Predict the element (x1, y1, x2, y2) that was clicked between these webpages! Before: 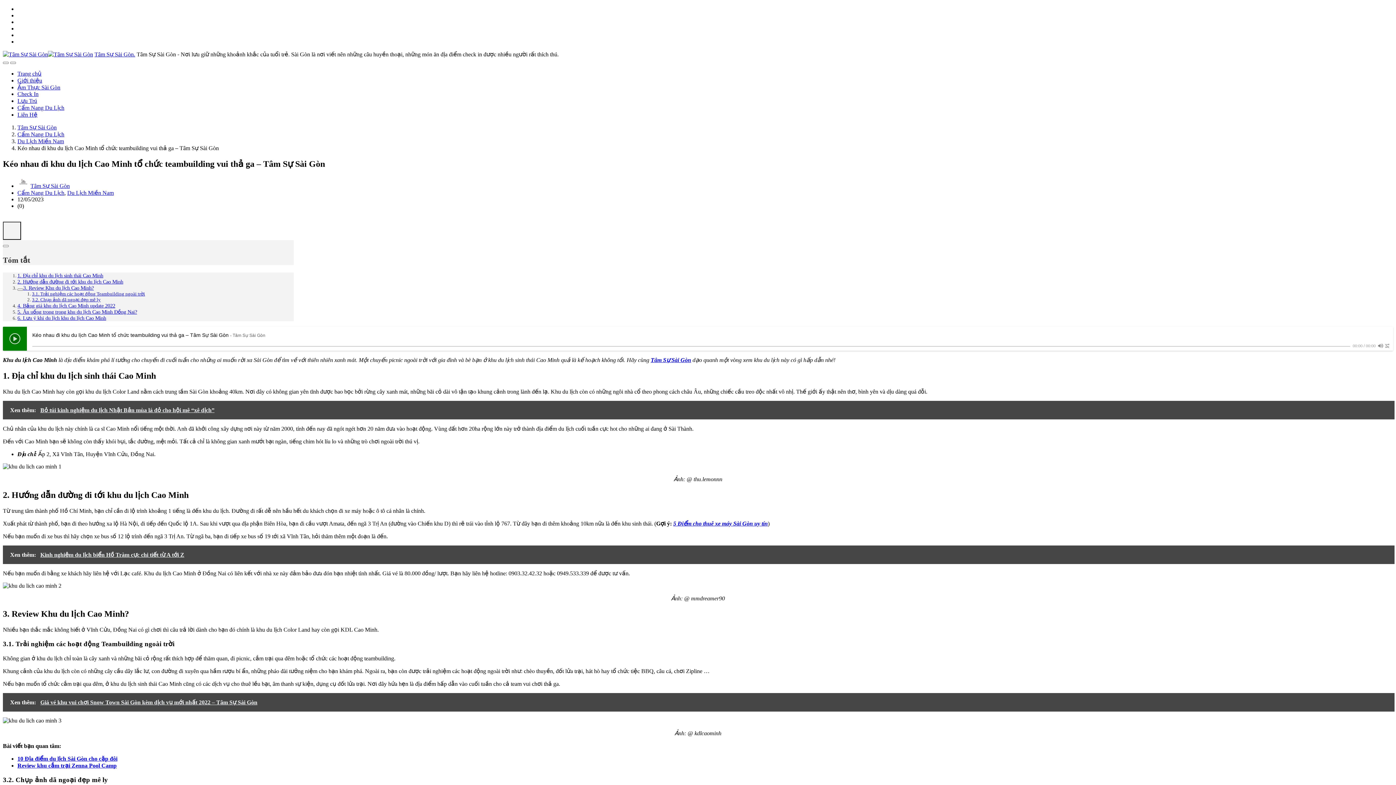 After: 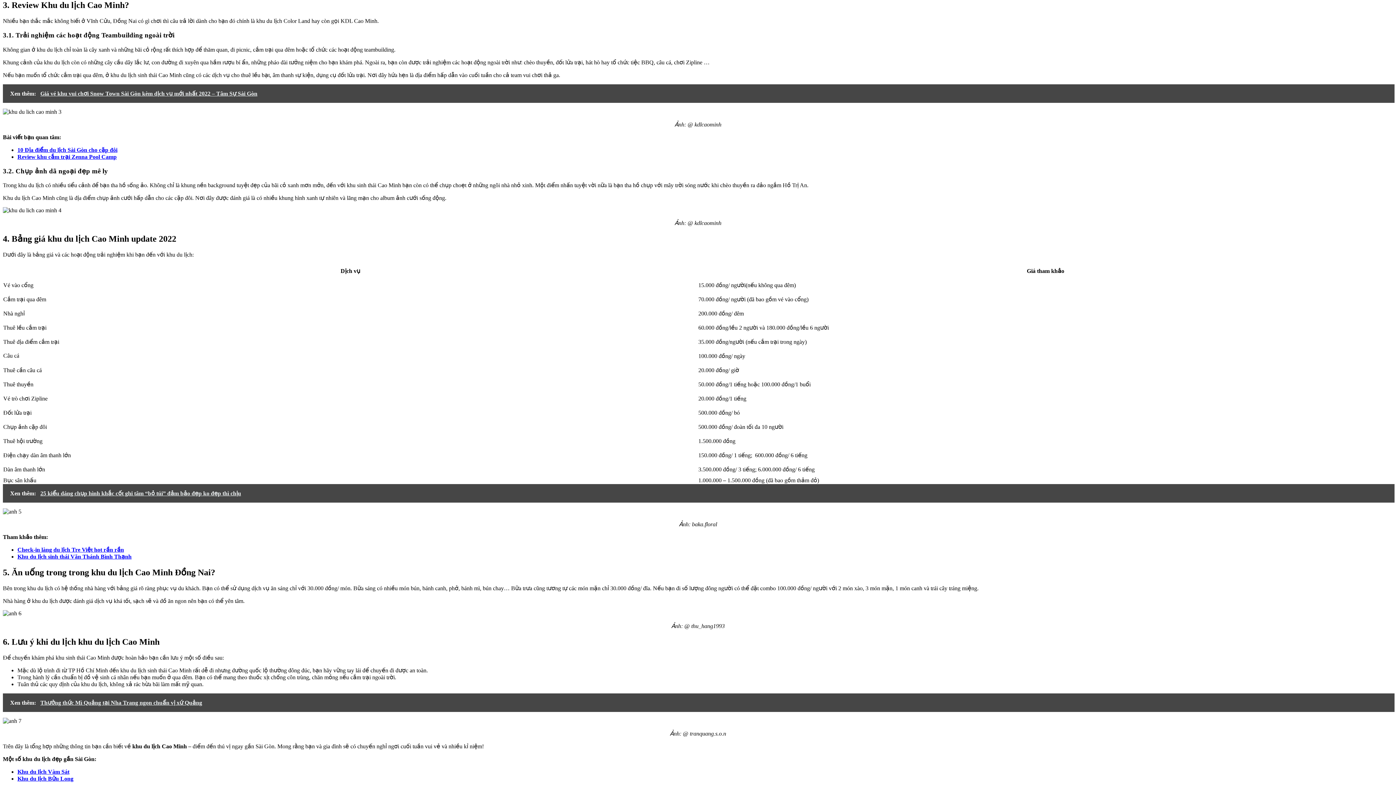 Action: label: 3. Review Khu du lịch Cao Minh? bbox: (23, 285, 93, 290)